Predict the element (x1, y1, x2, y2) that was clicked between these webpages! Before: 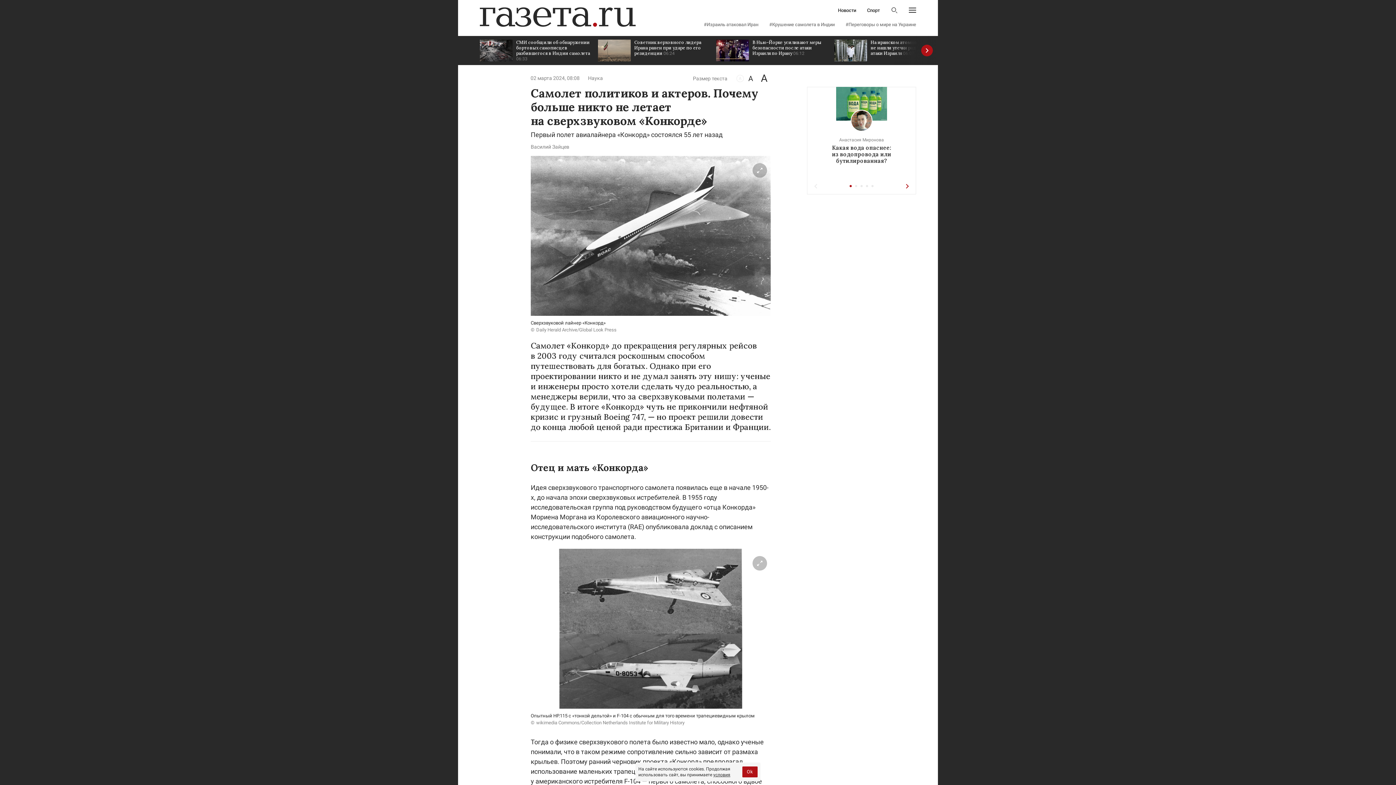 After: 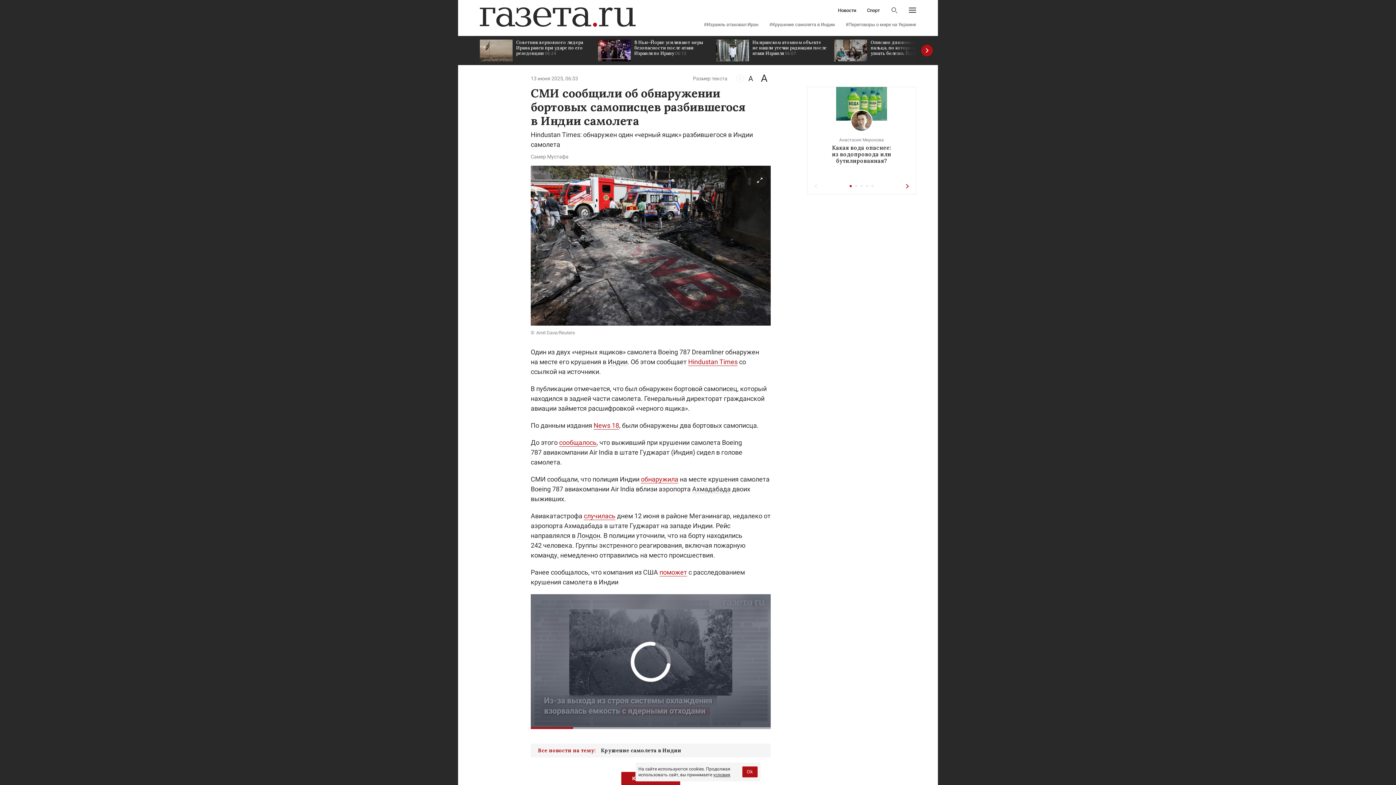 Action: label: СМИ сообщили об обнаружении бортовых самописцев разбившегося в Индии самолета 06:33 bbox: (480, 36, 590, 65)